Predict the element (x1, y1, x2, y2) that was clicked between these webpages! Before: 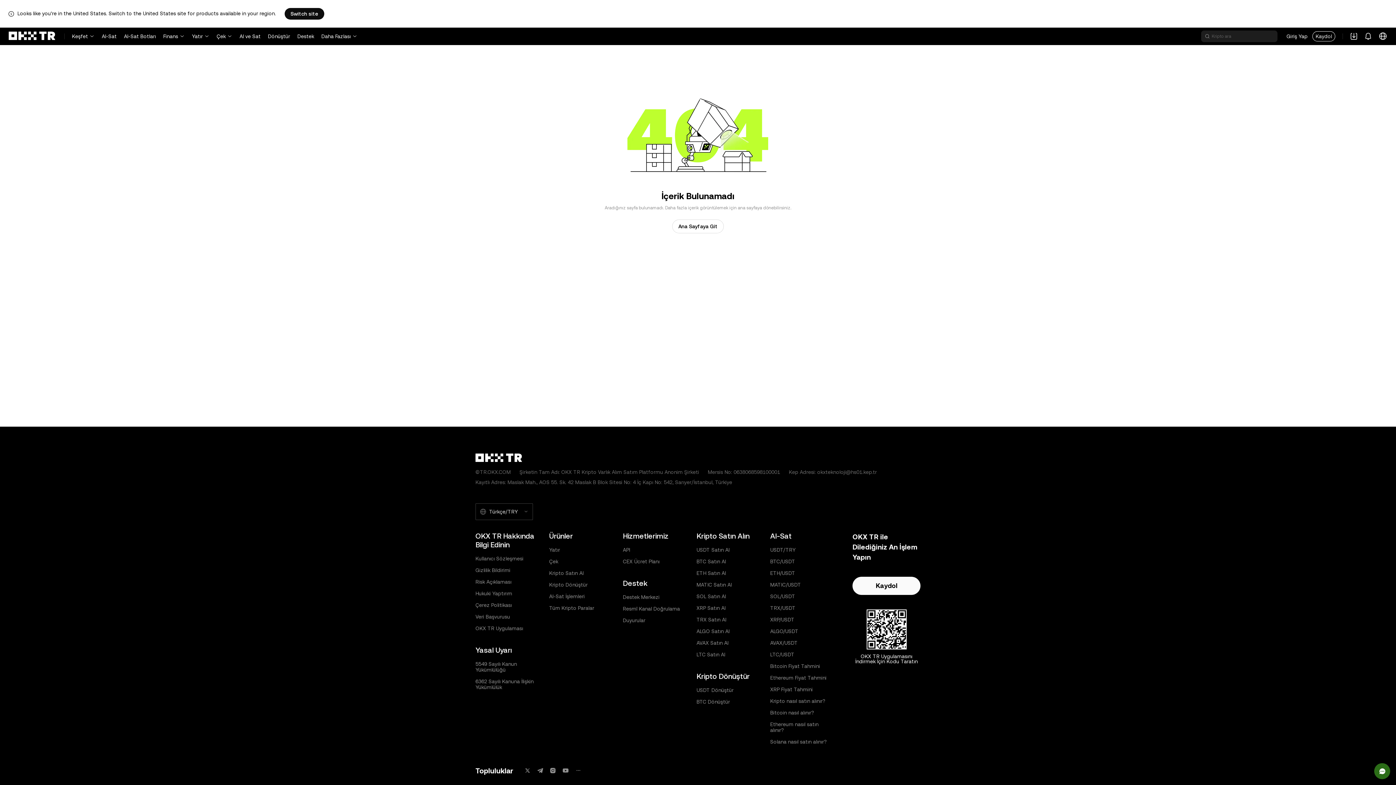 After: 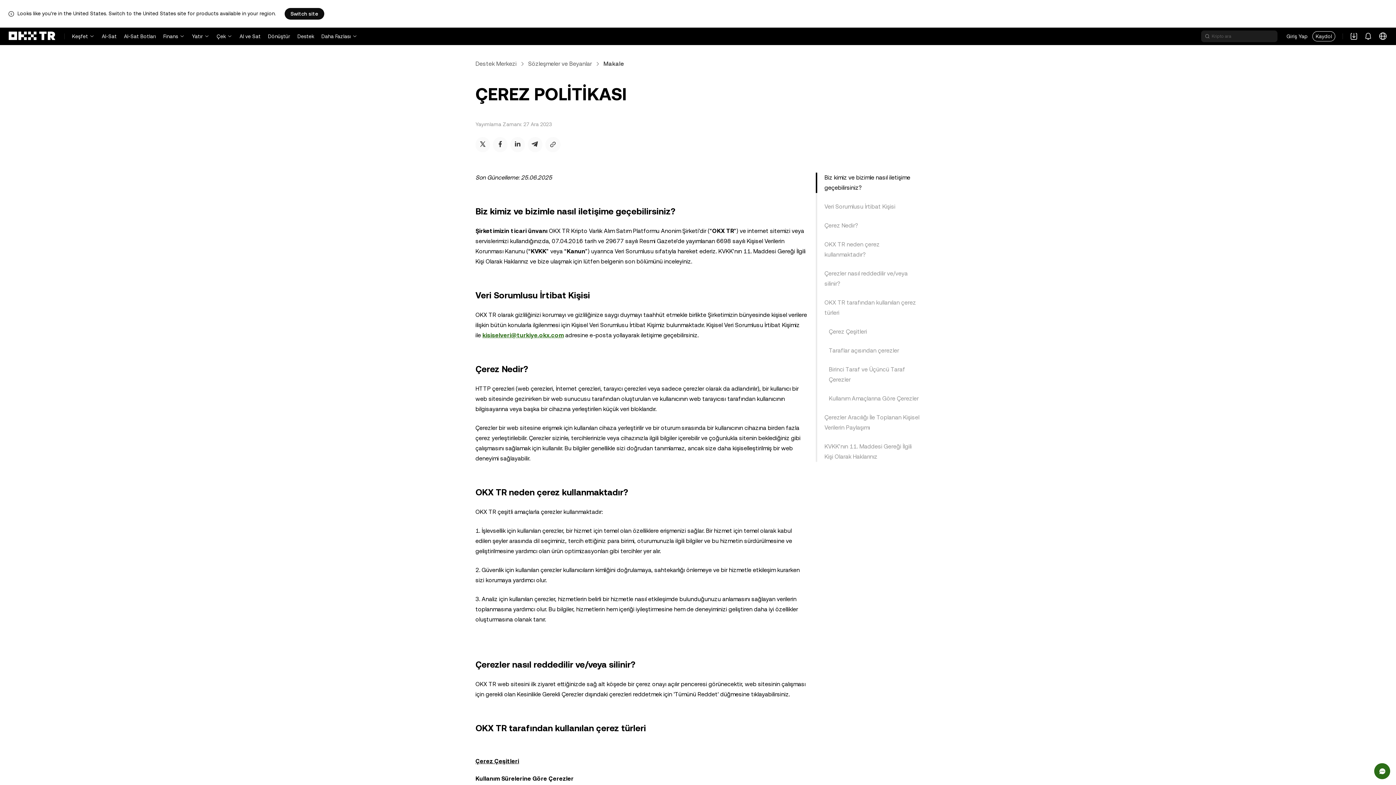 Action: bbox: (475, 602, 512, 608) label: Çerez Politikası